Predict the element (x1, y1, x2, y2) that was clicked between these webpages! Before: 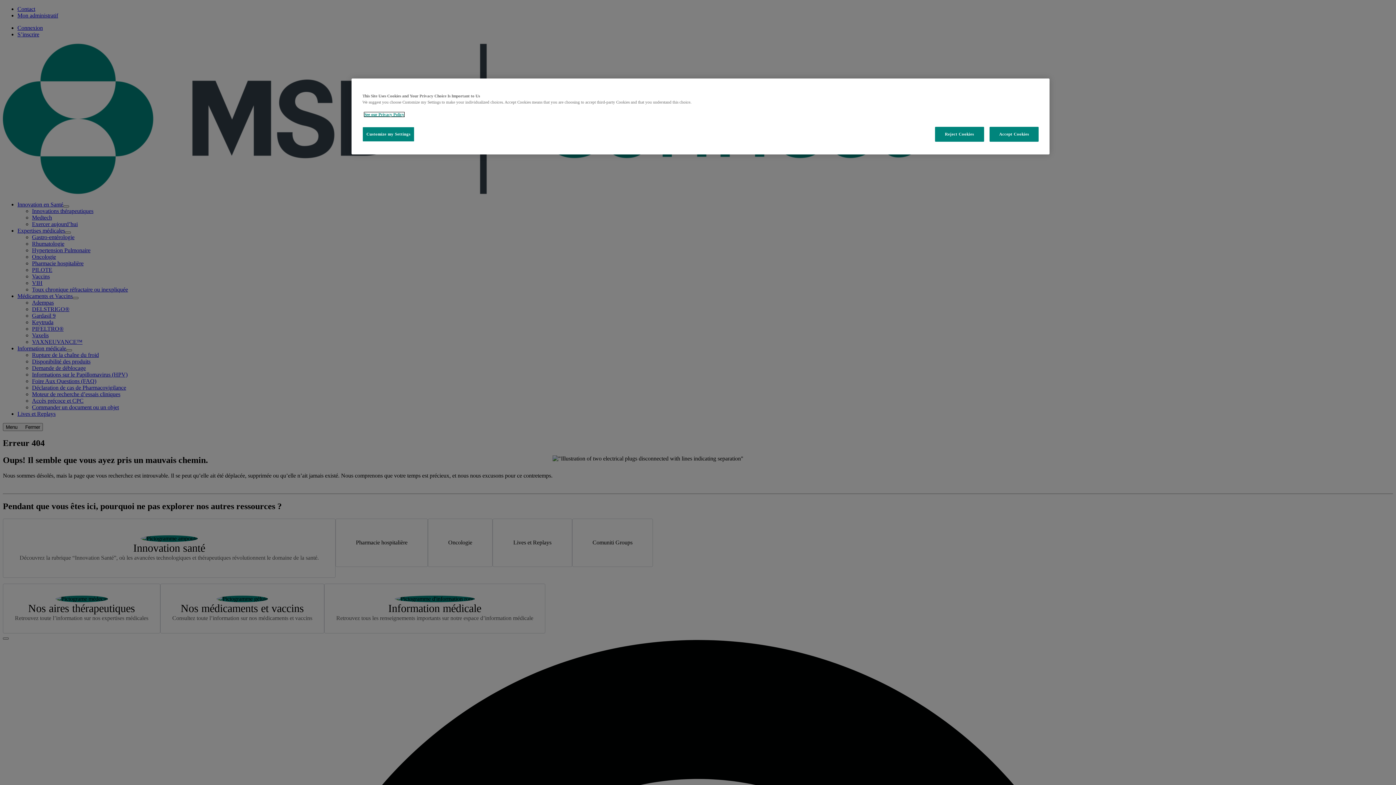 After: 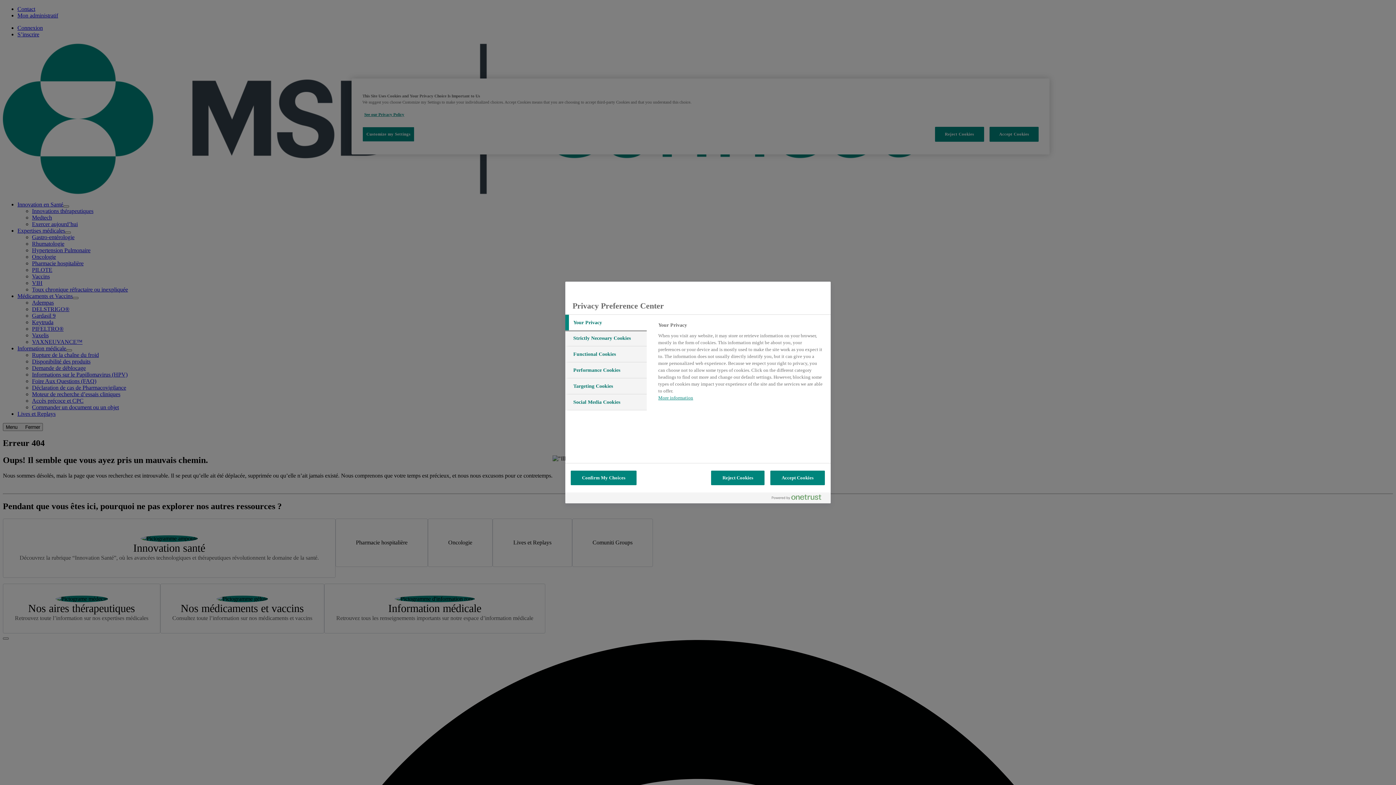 Action: bbox: (362, 126, 414, 141) label: Customize my Settings